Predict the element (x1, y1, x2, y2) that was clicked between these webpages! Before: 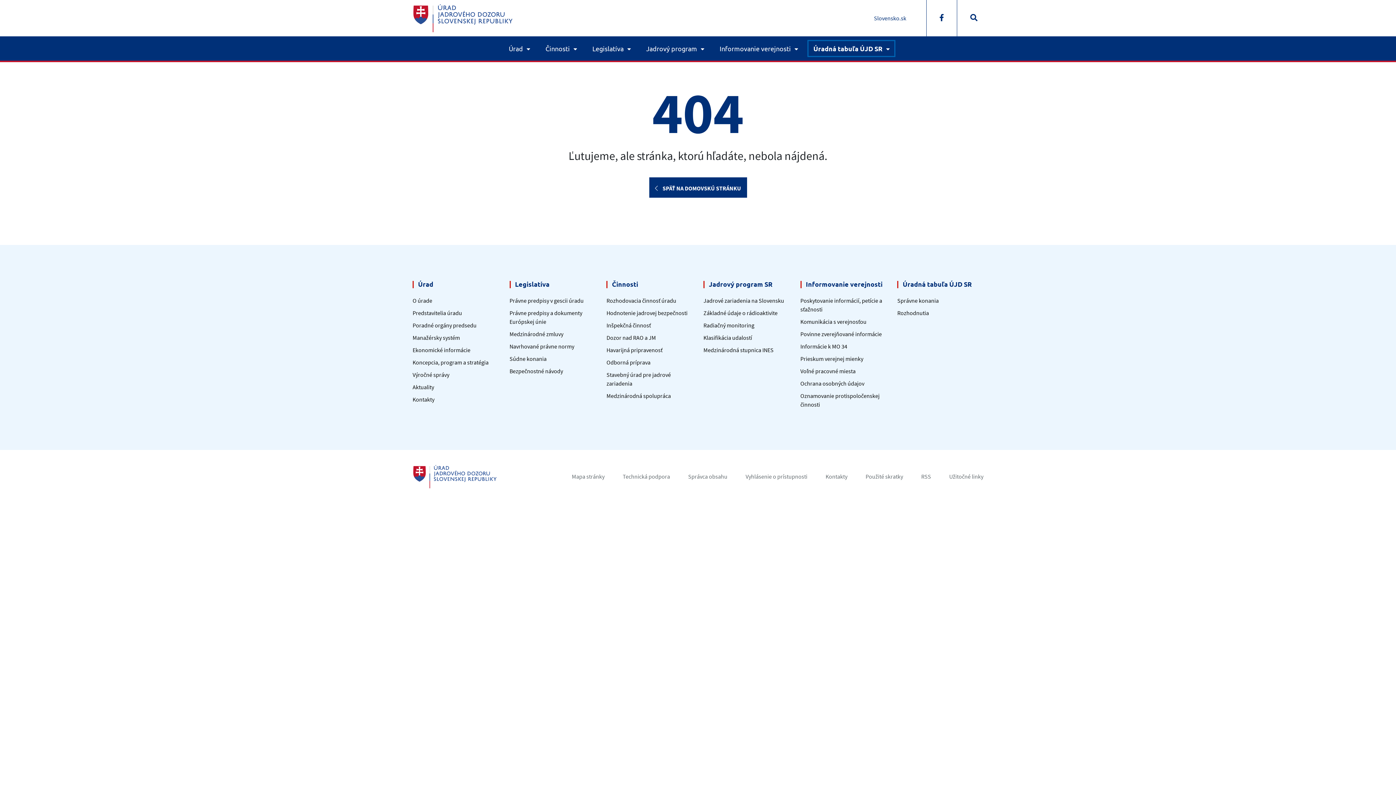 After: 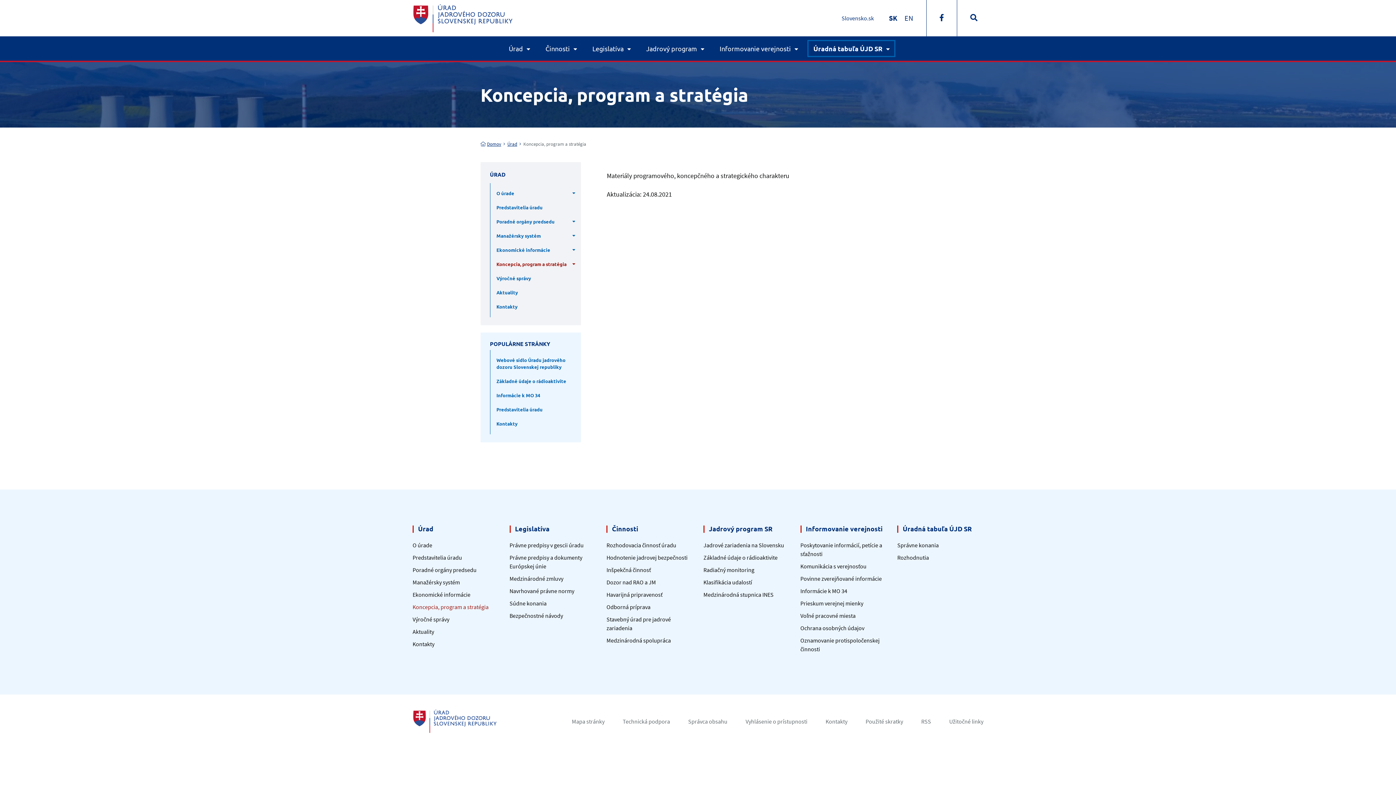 Action: label: Koncepcia, program a stratégia bbox: (412, 358, 488, 366)